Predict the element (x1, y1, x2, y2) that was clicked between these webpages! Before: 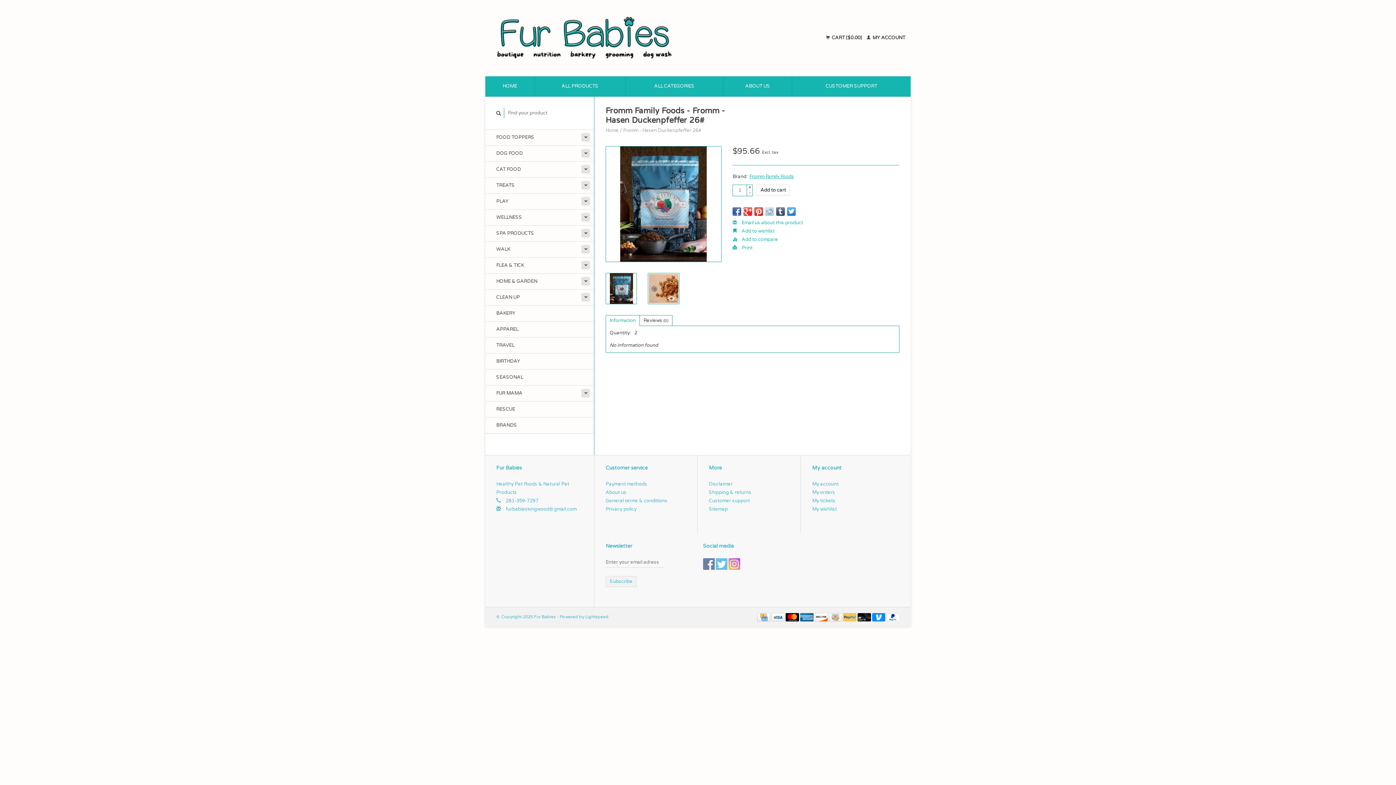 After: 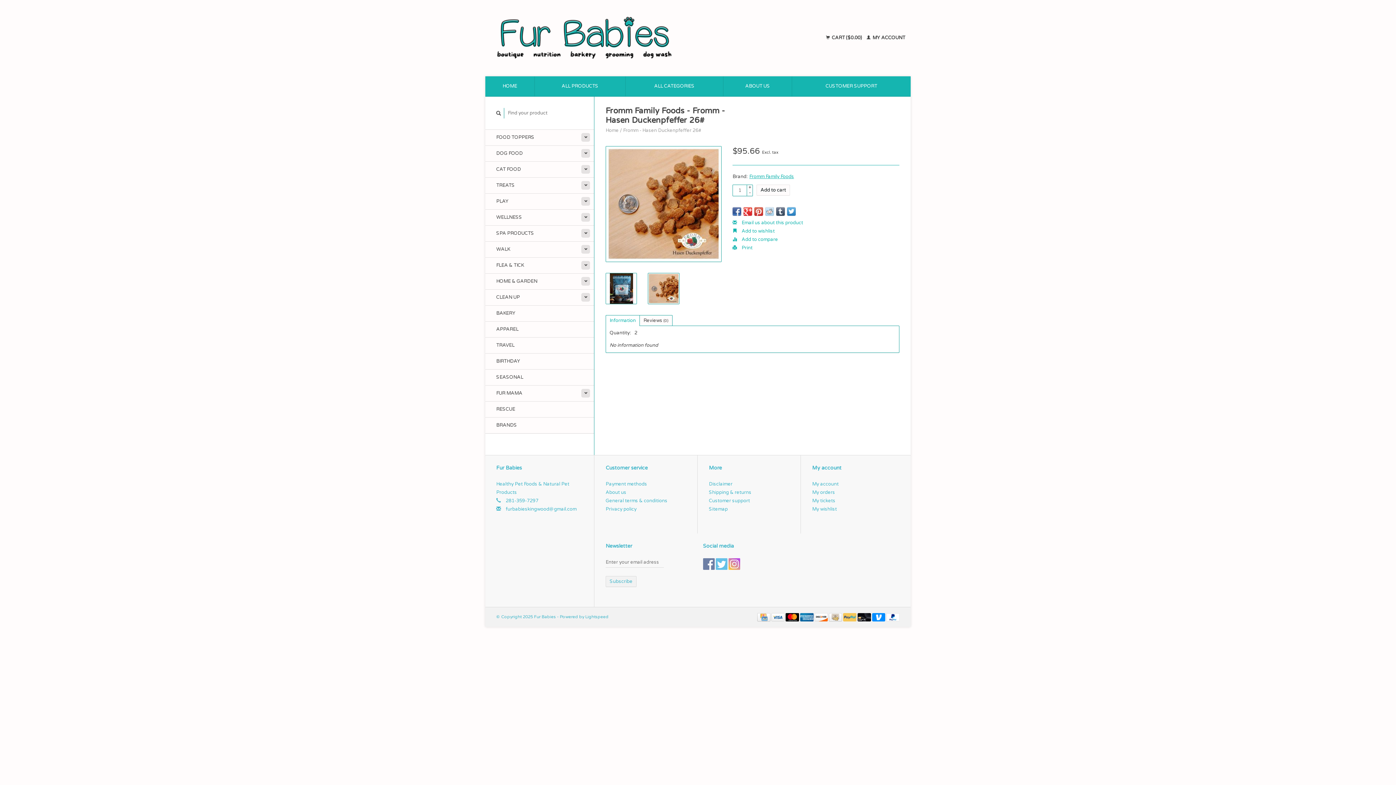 Action: bbox: (648, 273, 679, 304)